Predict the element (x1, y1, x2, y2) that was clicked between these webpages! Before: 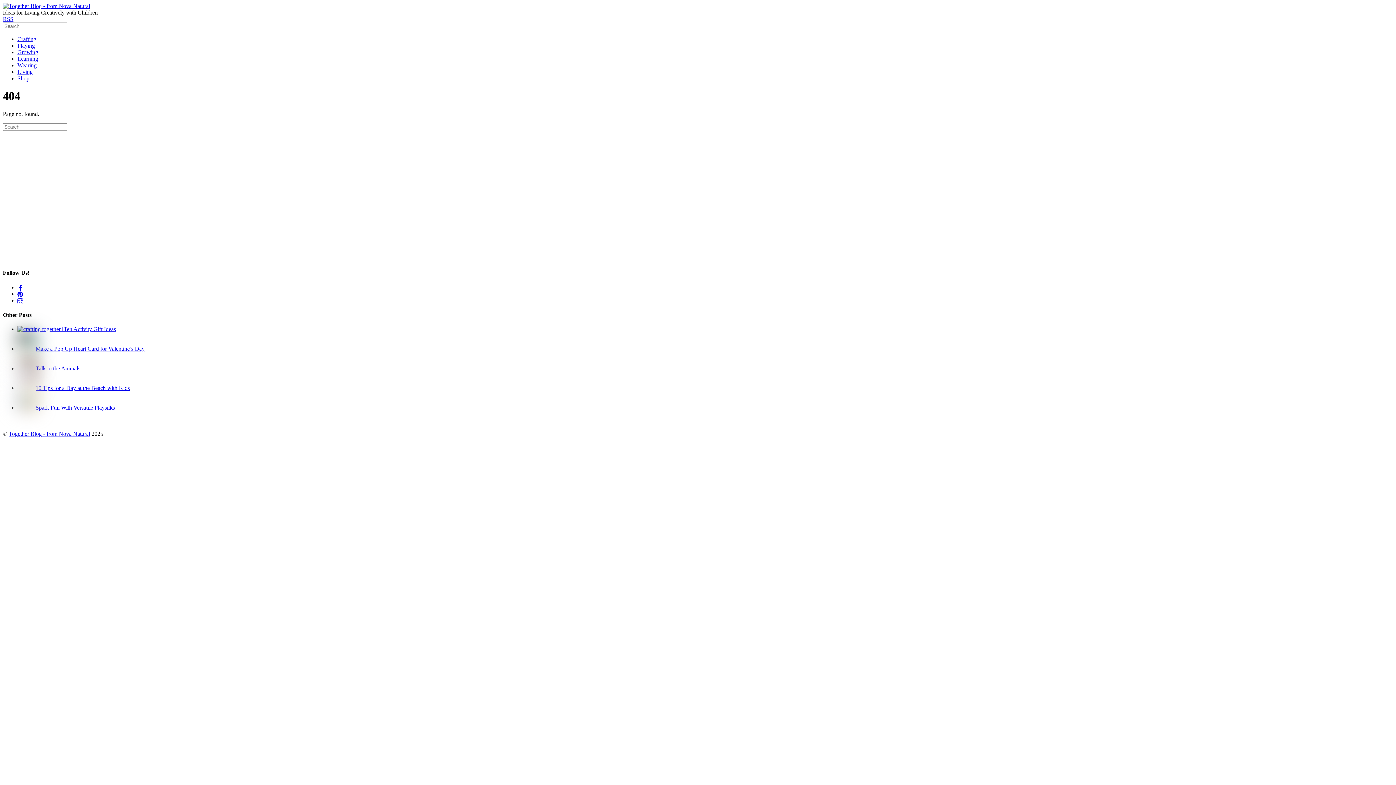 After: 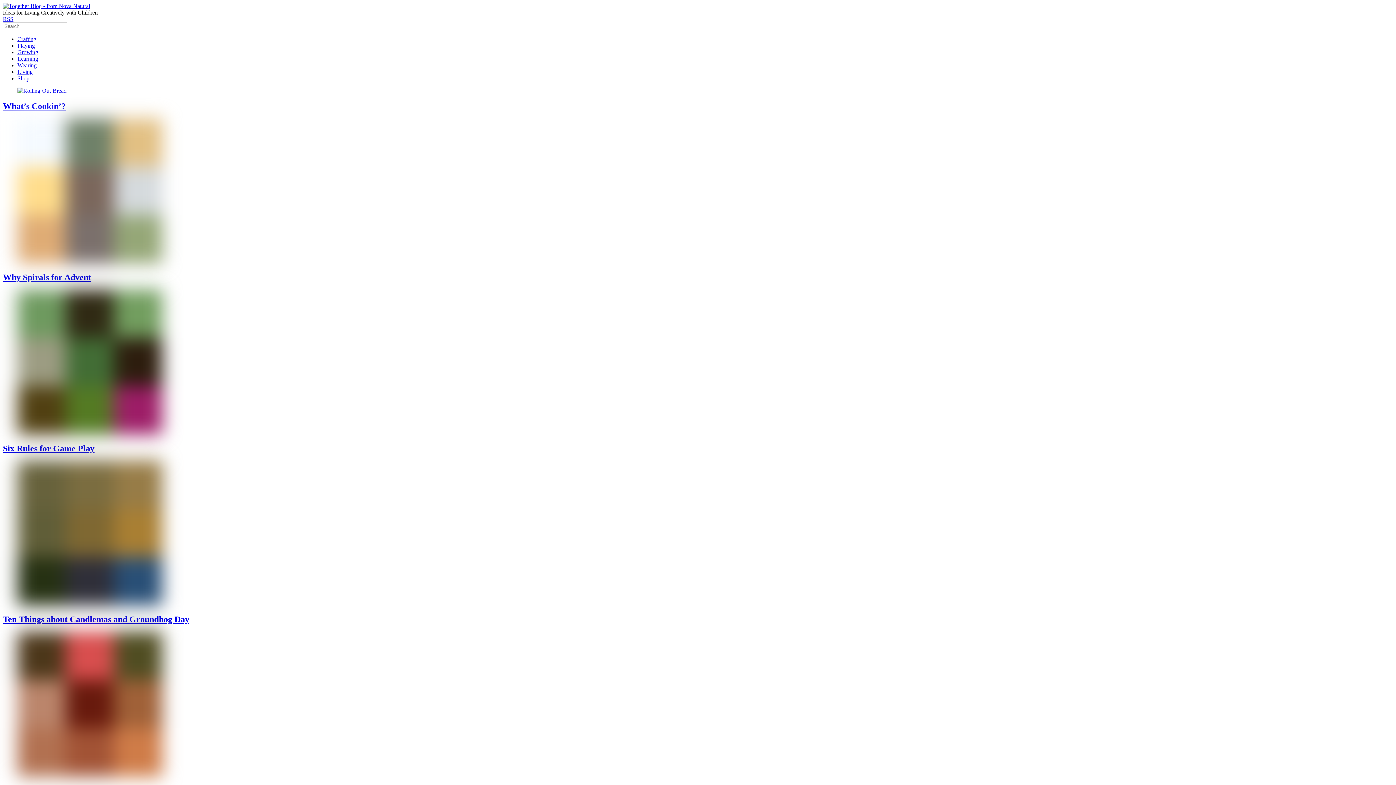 Action: bbox: (2, 2, 90, 9)